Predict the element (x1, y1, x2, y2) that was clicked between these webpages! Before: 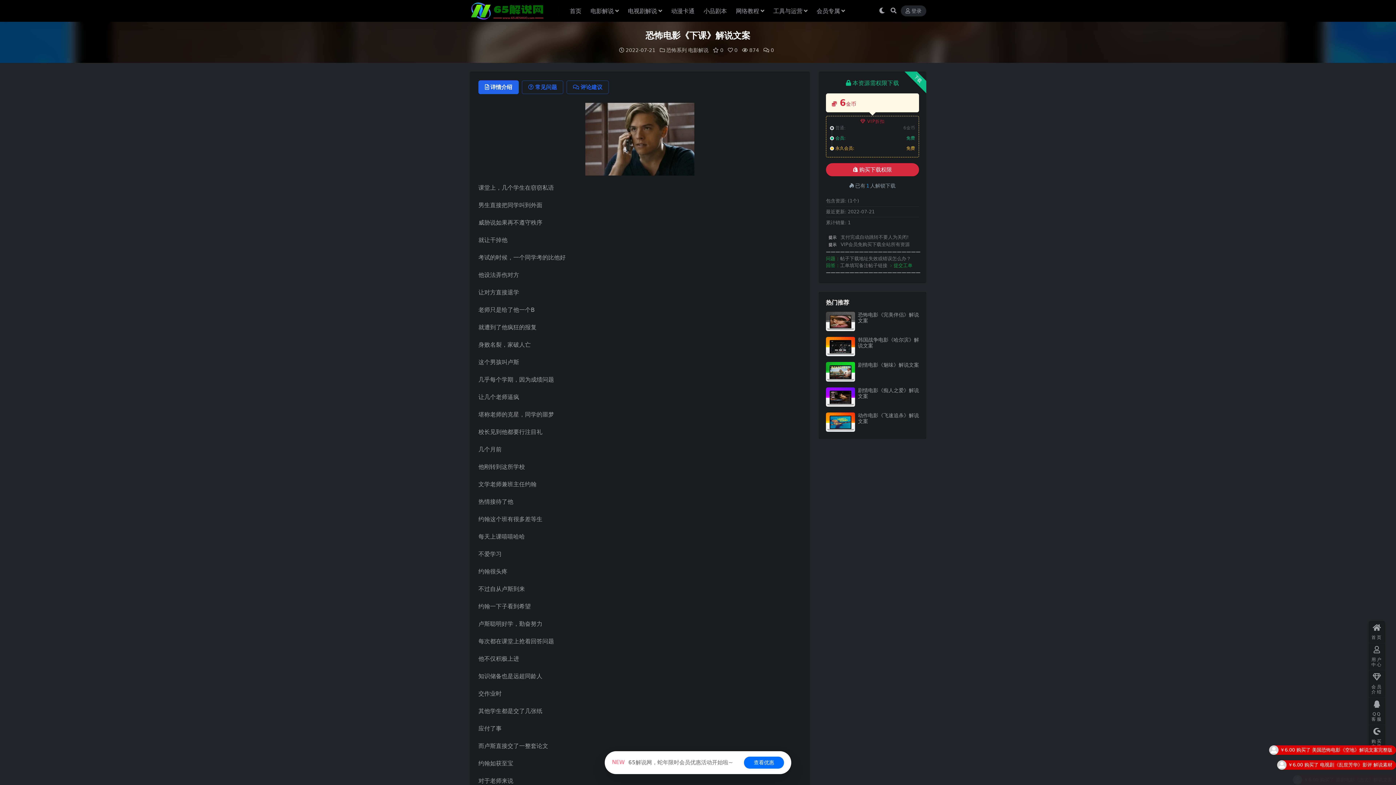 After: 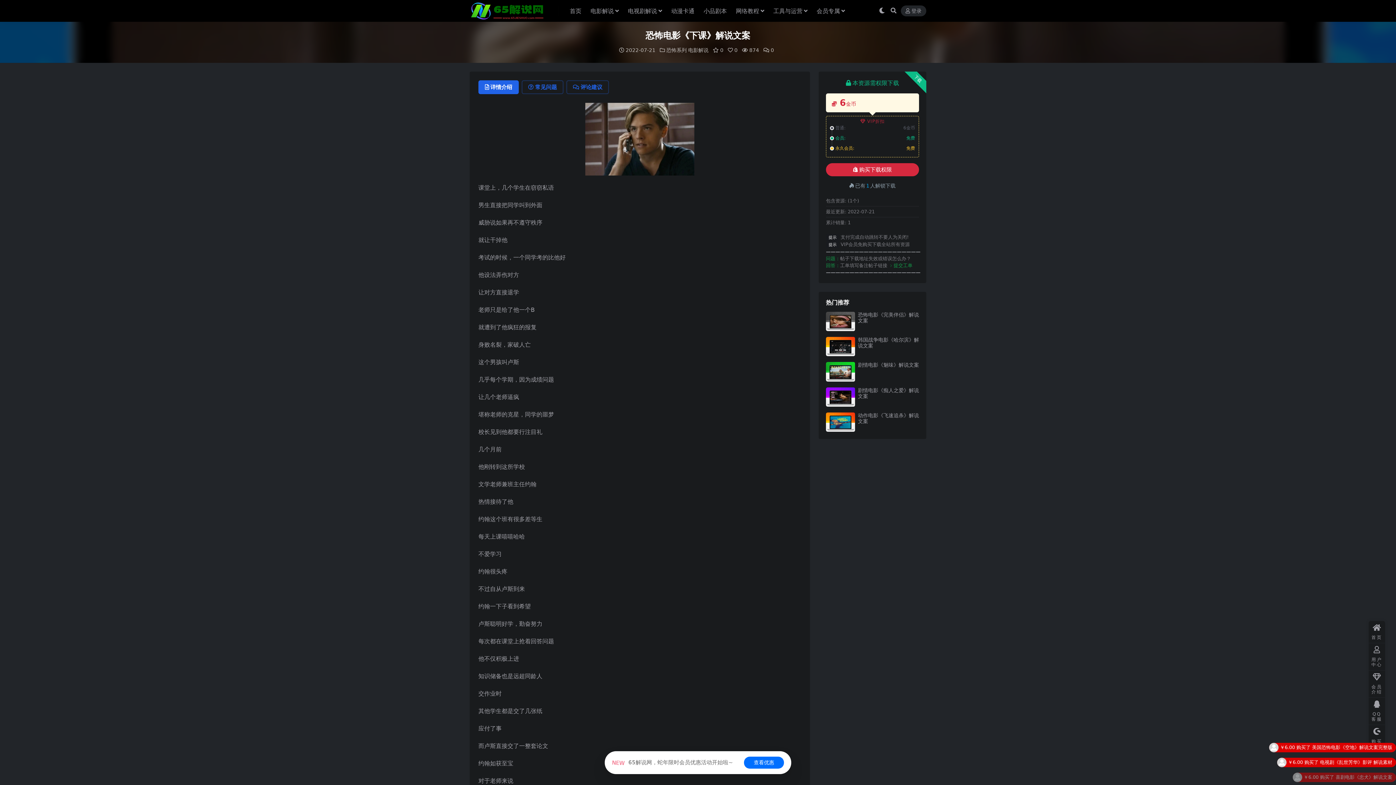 Action: label: 详情介绍 bbox: (478, 80, 518, 94)